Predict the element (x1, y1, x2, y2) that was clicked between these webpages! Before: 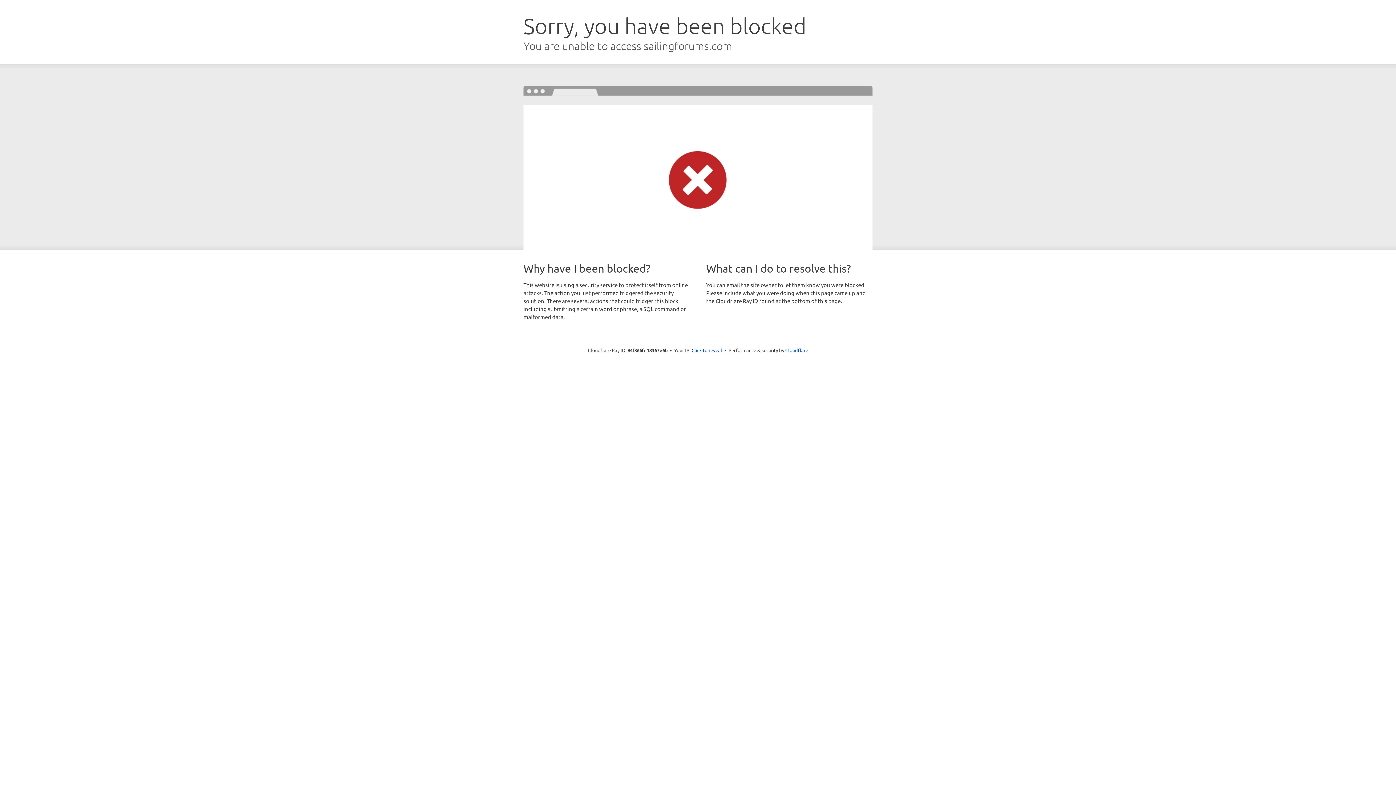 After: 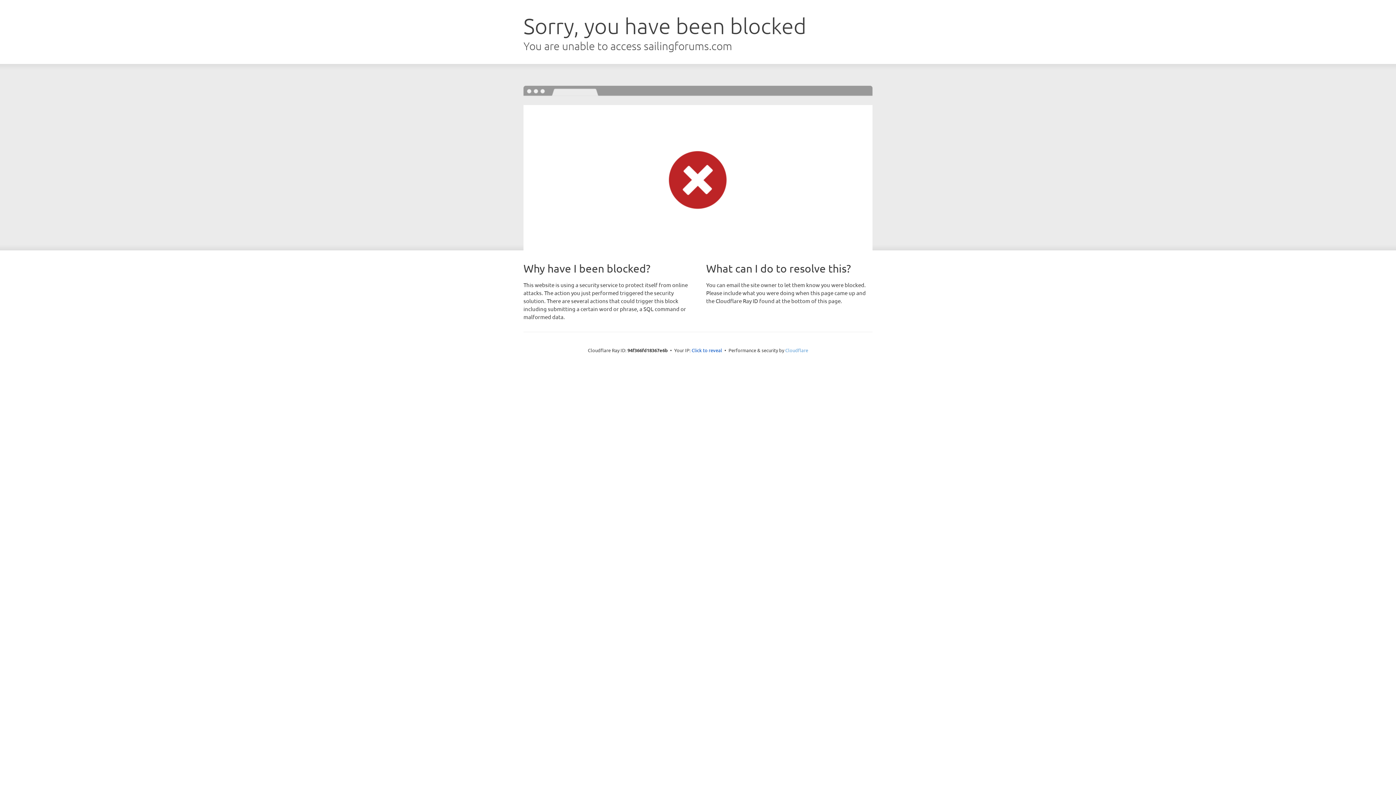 Action: bbox: (785, 347, 808, 353) label: Cloudflare